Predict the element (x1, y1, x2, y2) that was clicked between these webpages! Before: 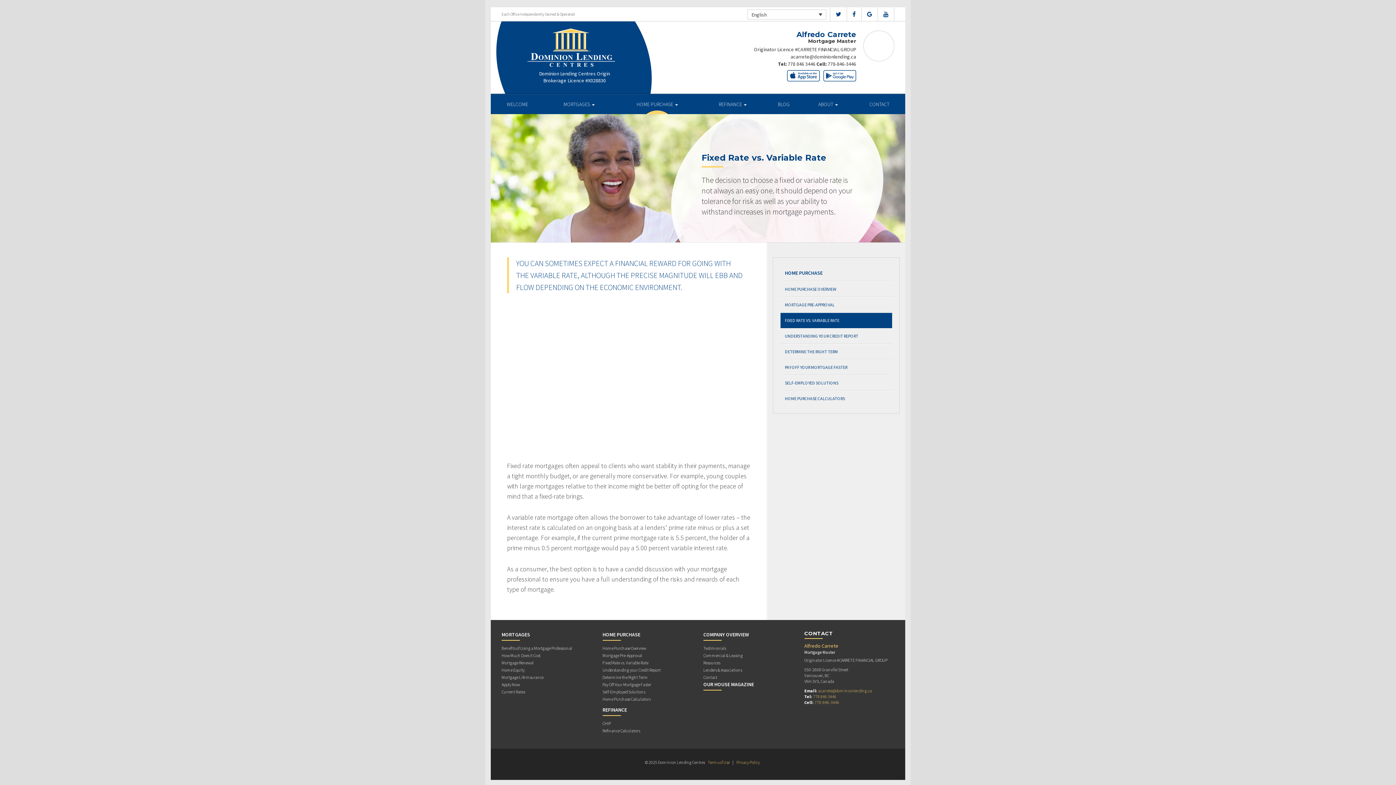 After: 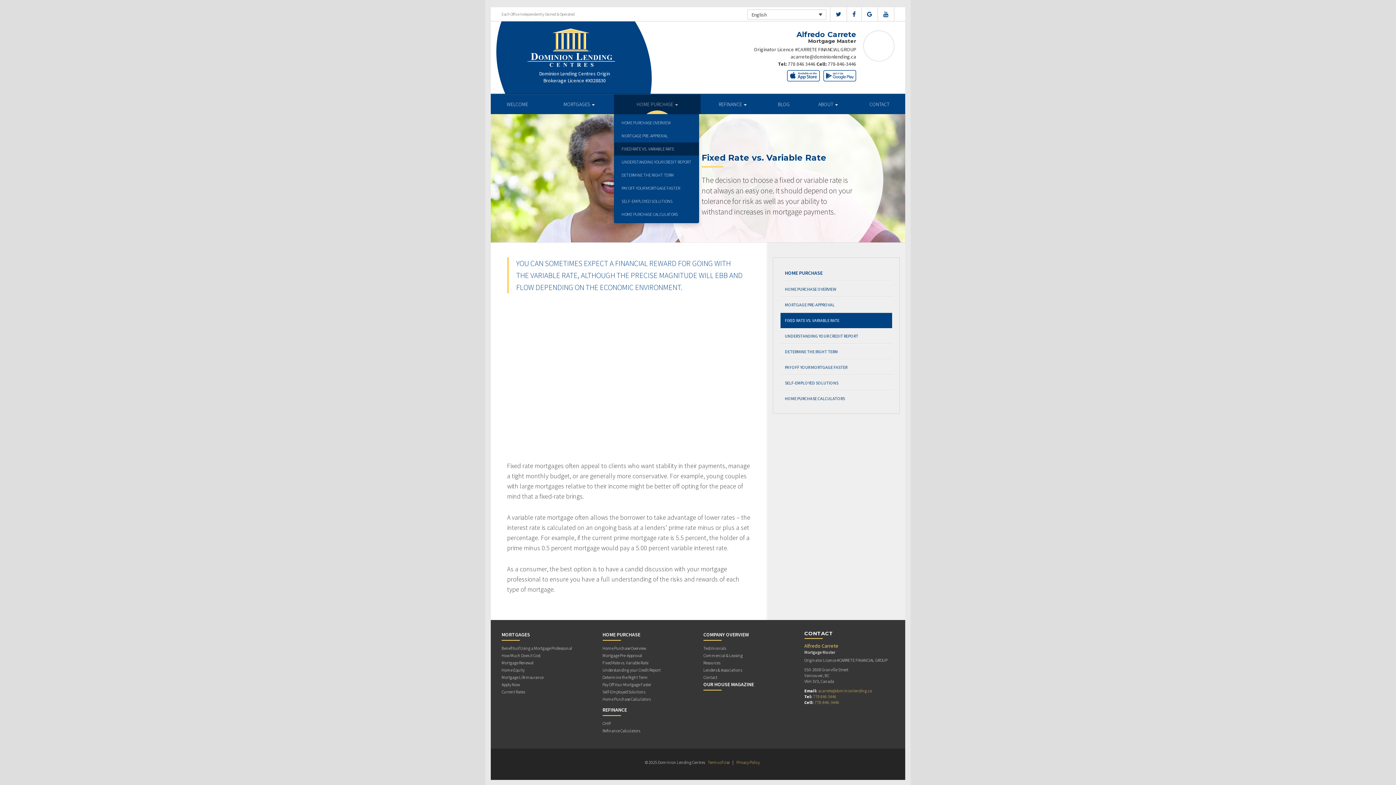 Action: bbox: (614, 94, 700, 114) label: HOME PURCHASE 